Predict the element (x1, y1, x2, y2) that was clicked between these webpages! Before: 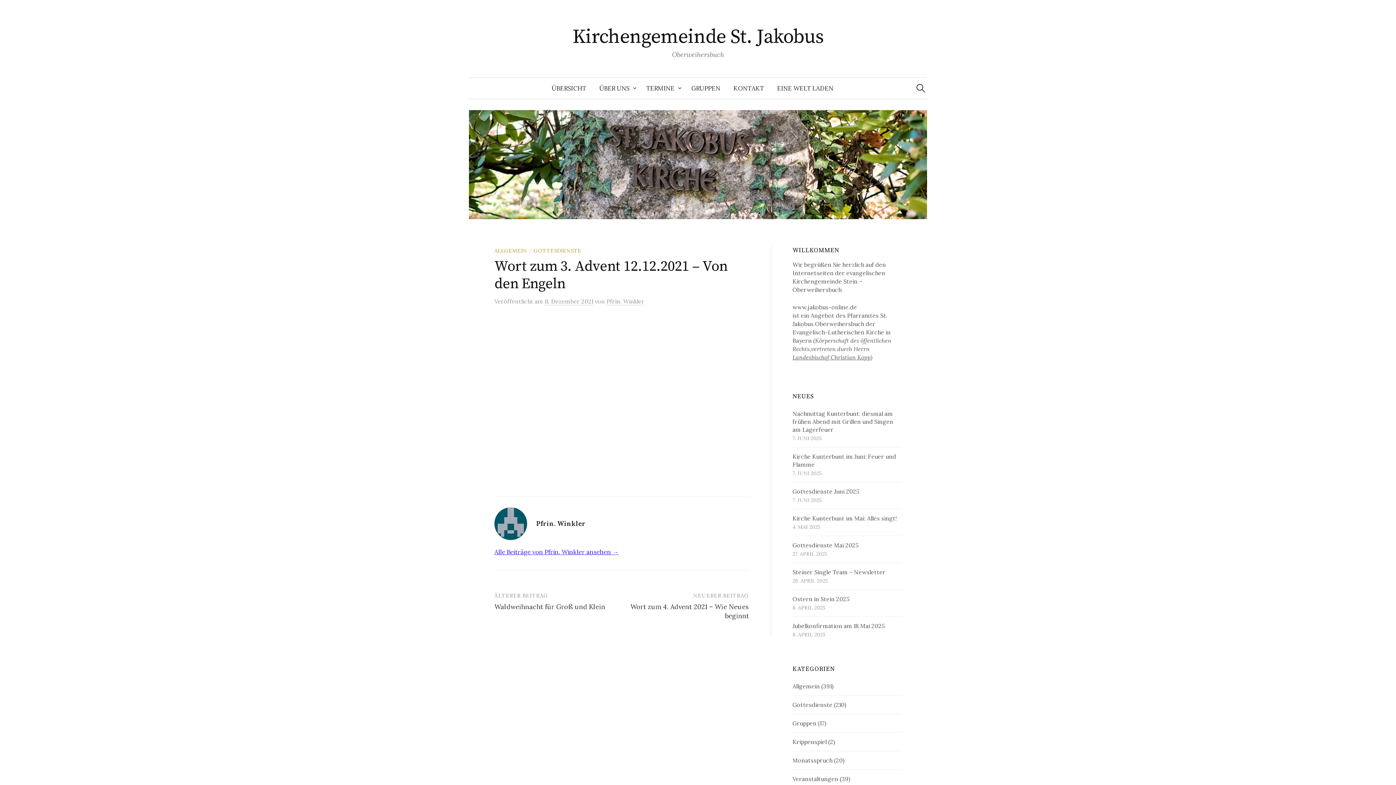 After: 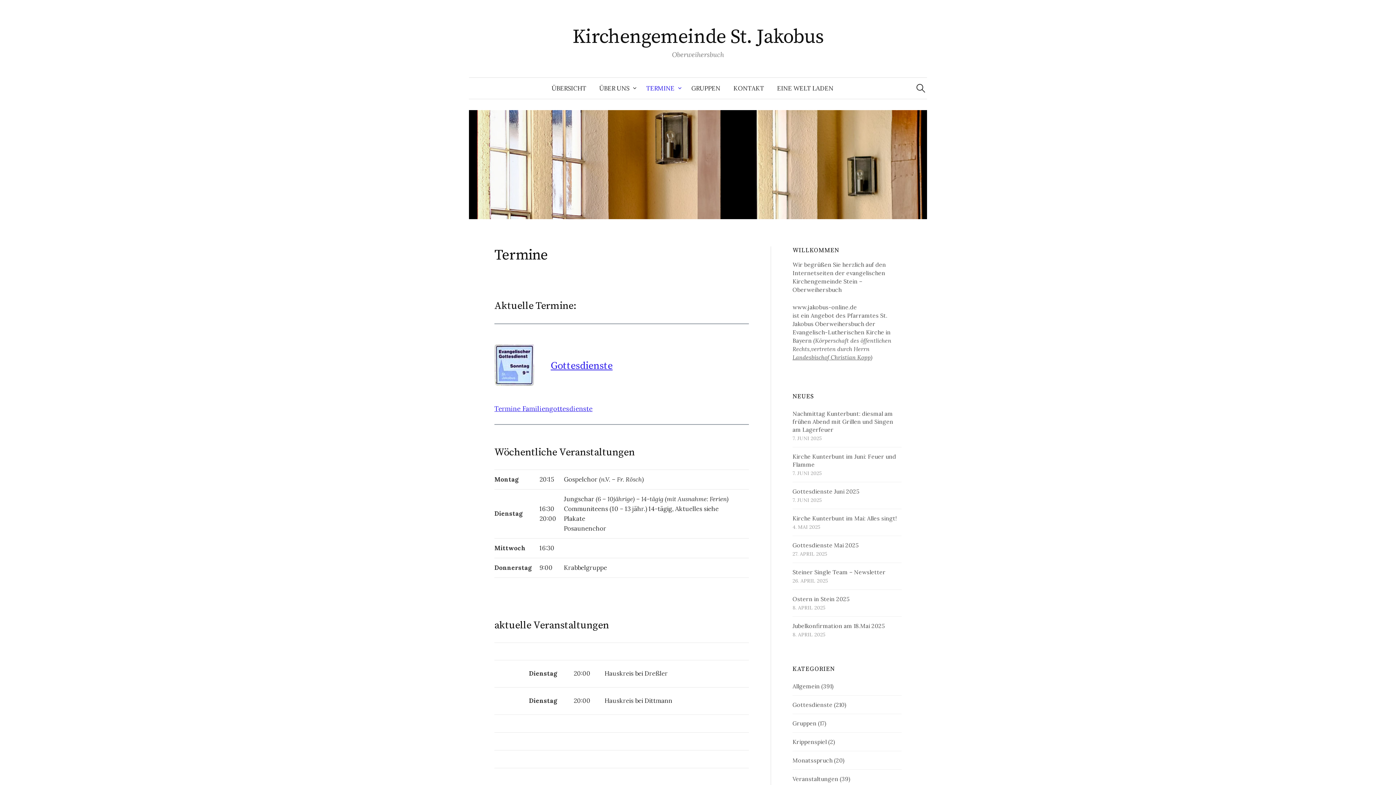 Action: bbox: (639, 77, 684, 98) label: TERMINE